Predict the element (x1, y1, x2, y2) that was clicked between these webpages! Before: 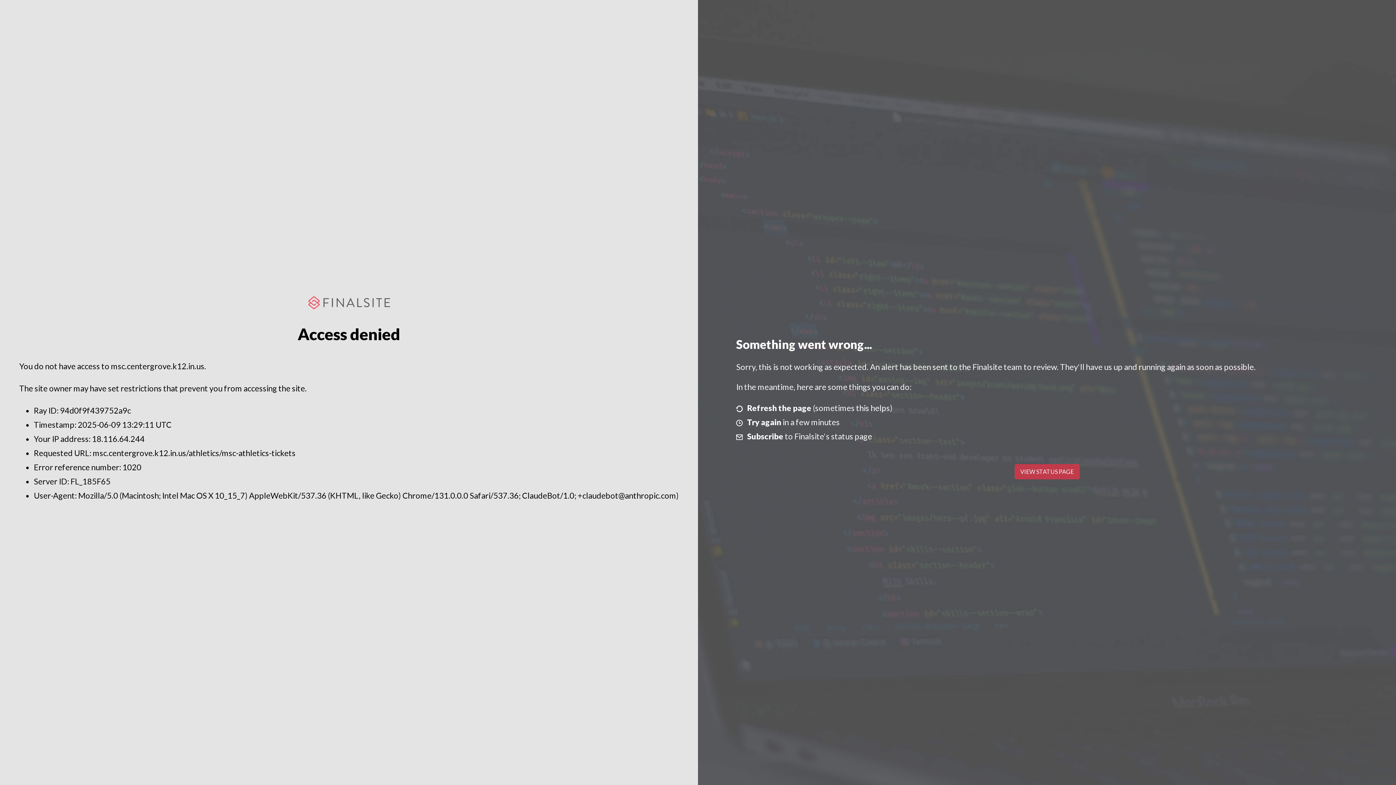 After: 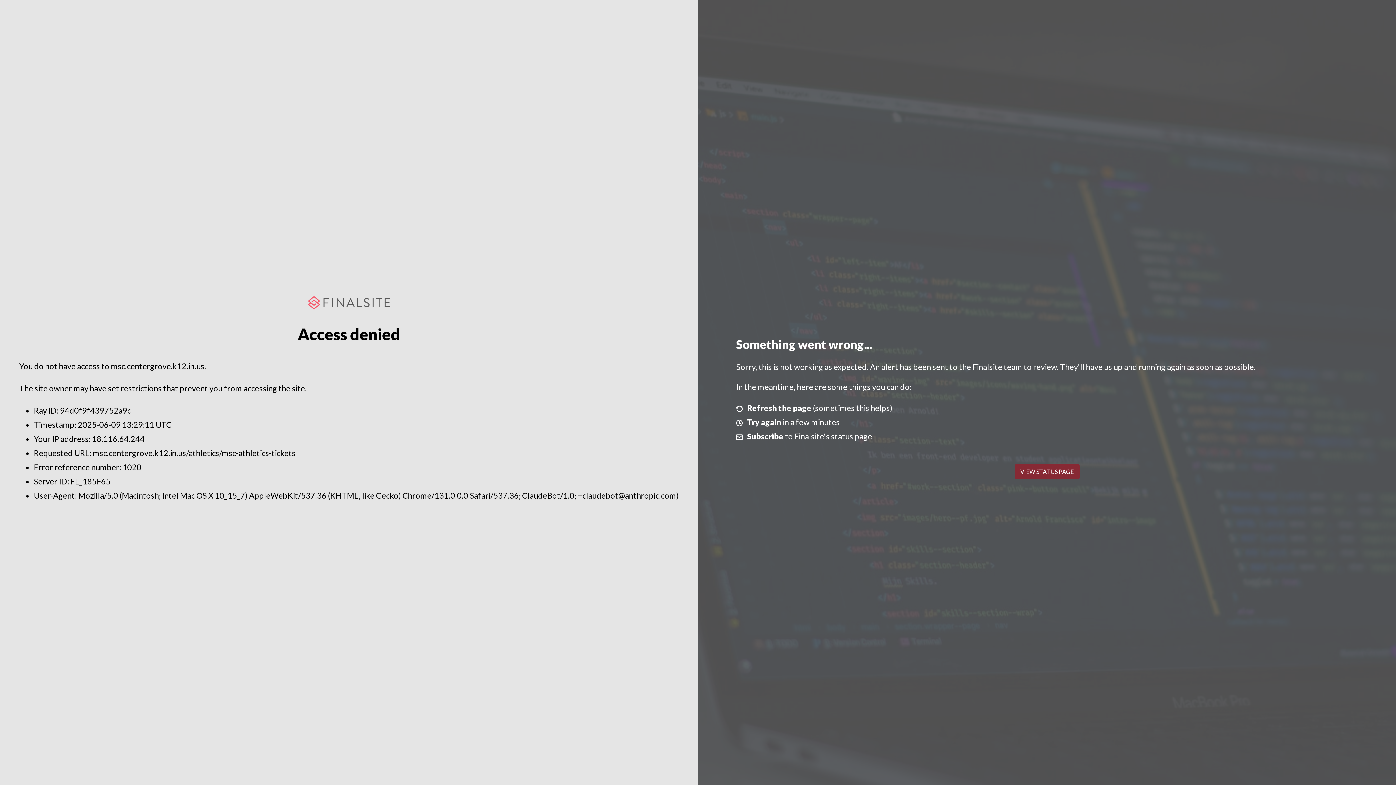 Action: bbox: (1014, 464, 1079, 479) label: VIEW STATUS PAGE